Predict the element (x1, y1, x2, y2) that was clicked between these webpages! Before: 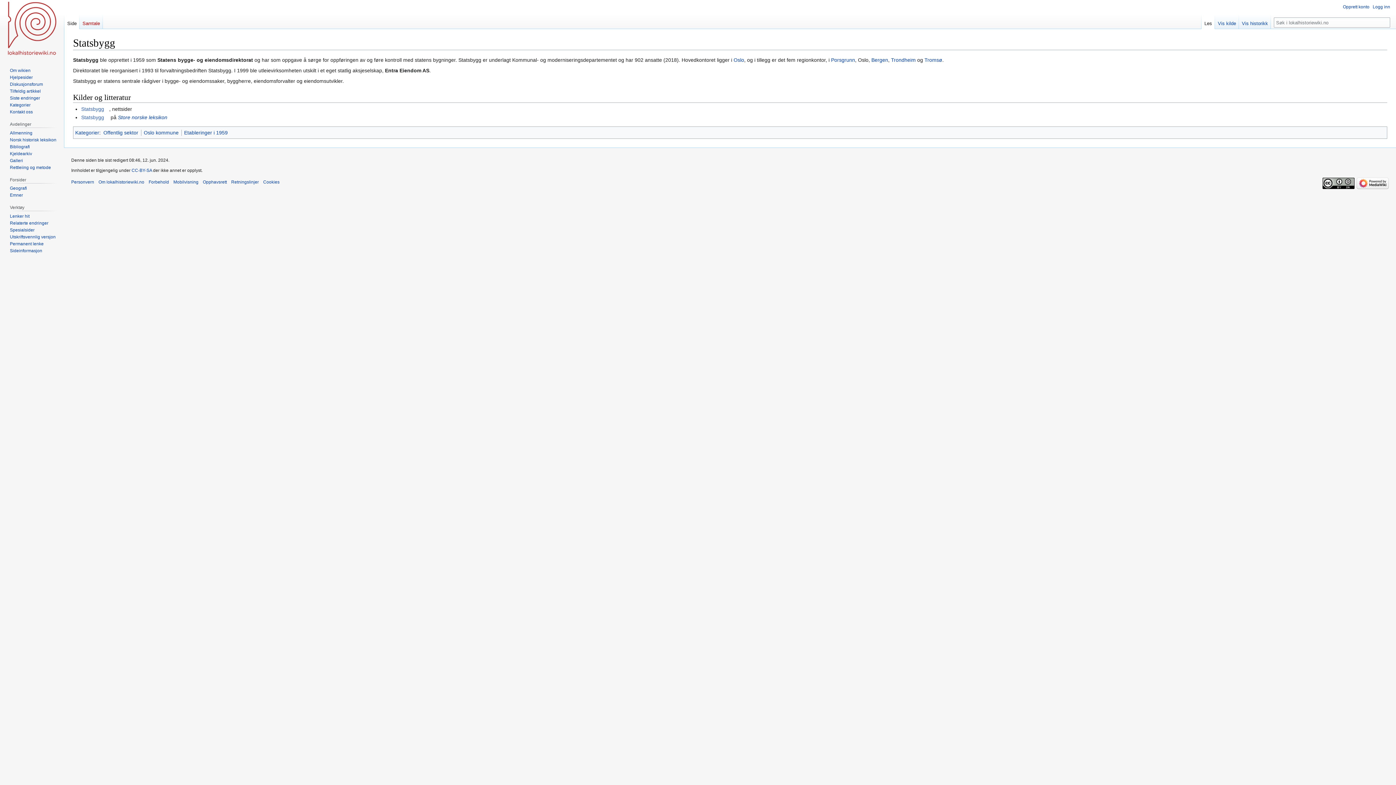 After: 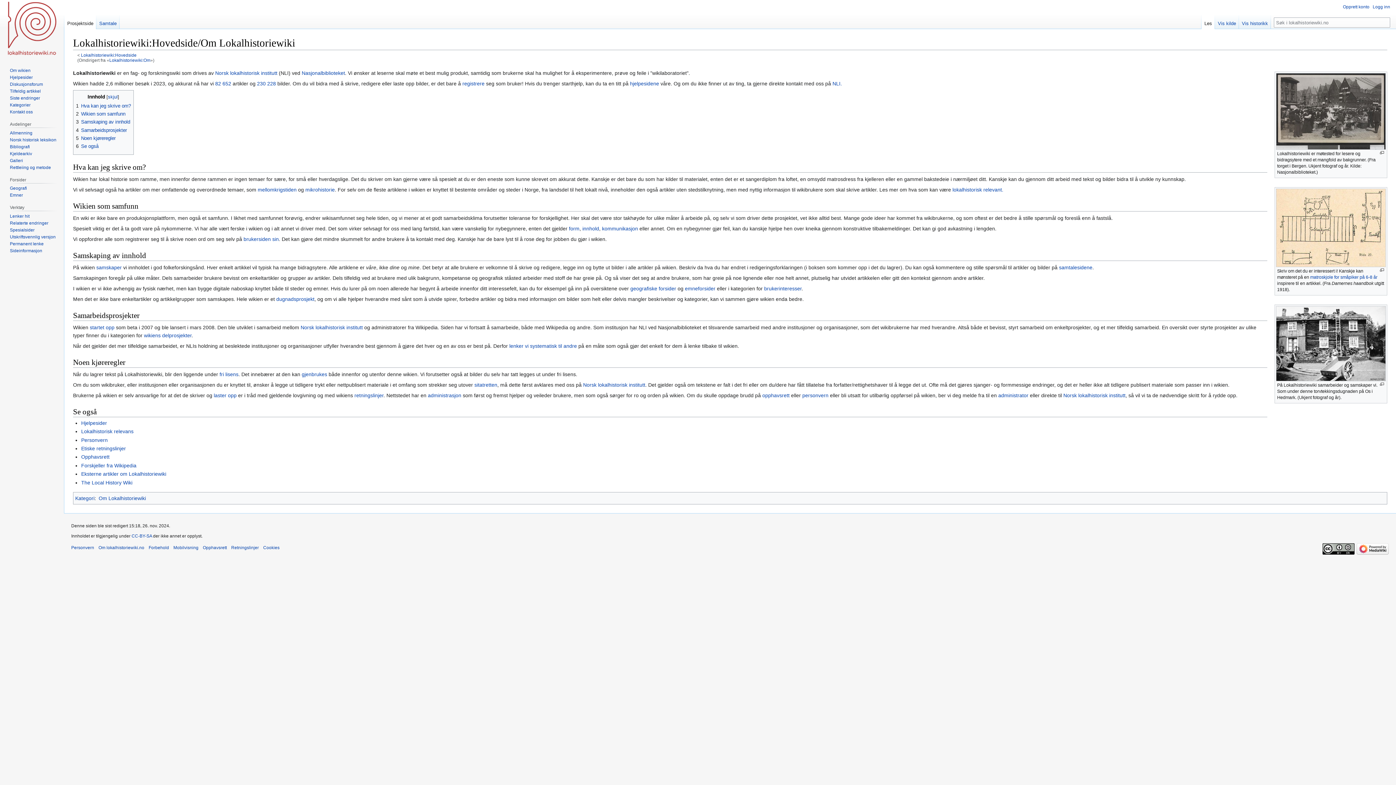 Action: label: Om lokalhistoriewiki.no bbox: (98, 179, 144, 184)